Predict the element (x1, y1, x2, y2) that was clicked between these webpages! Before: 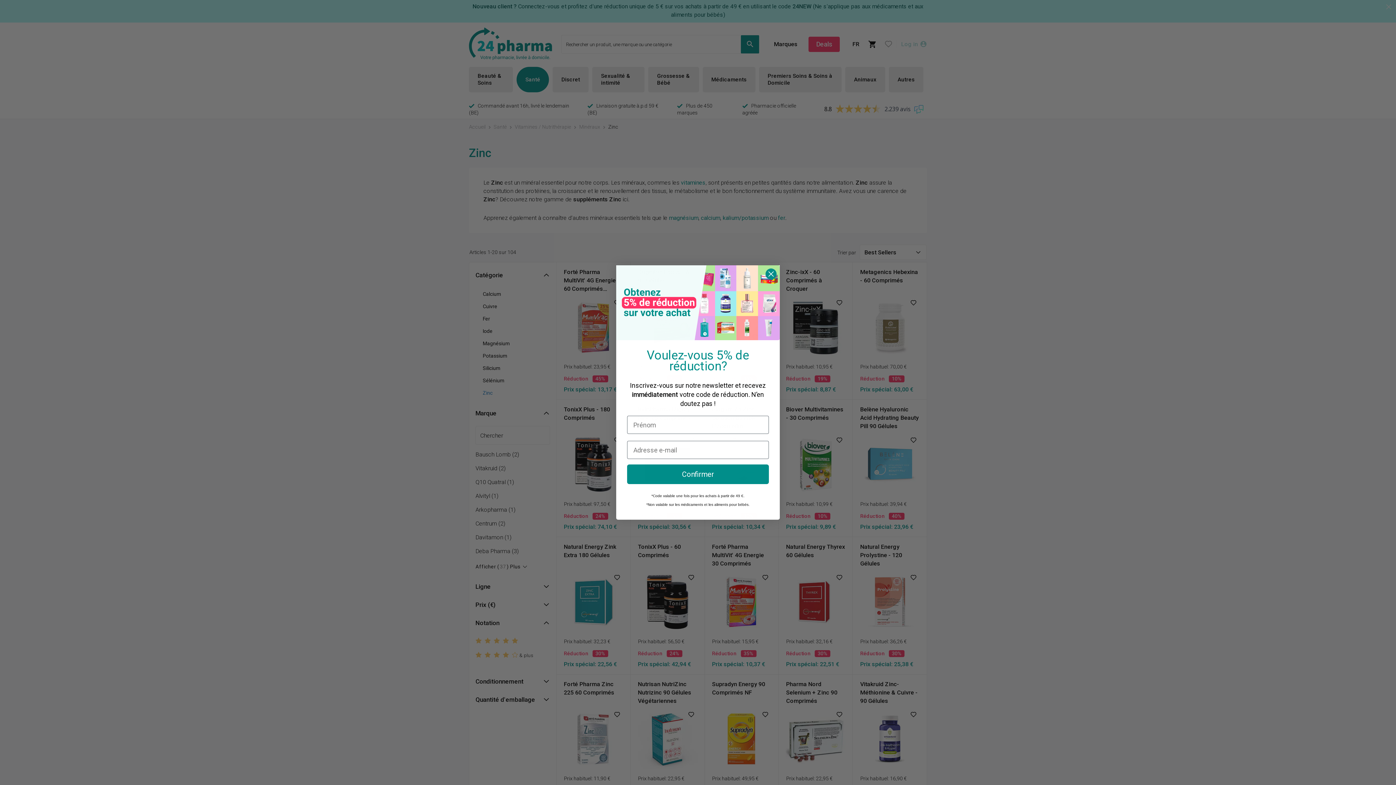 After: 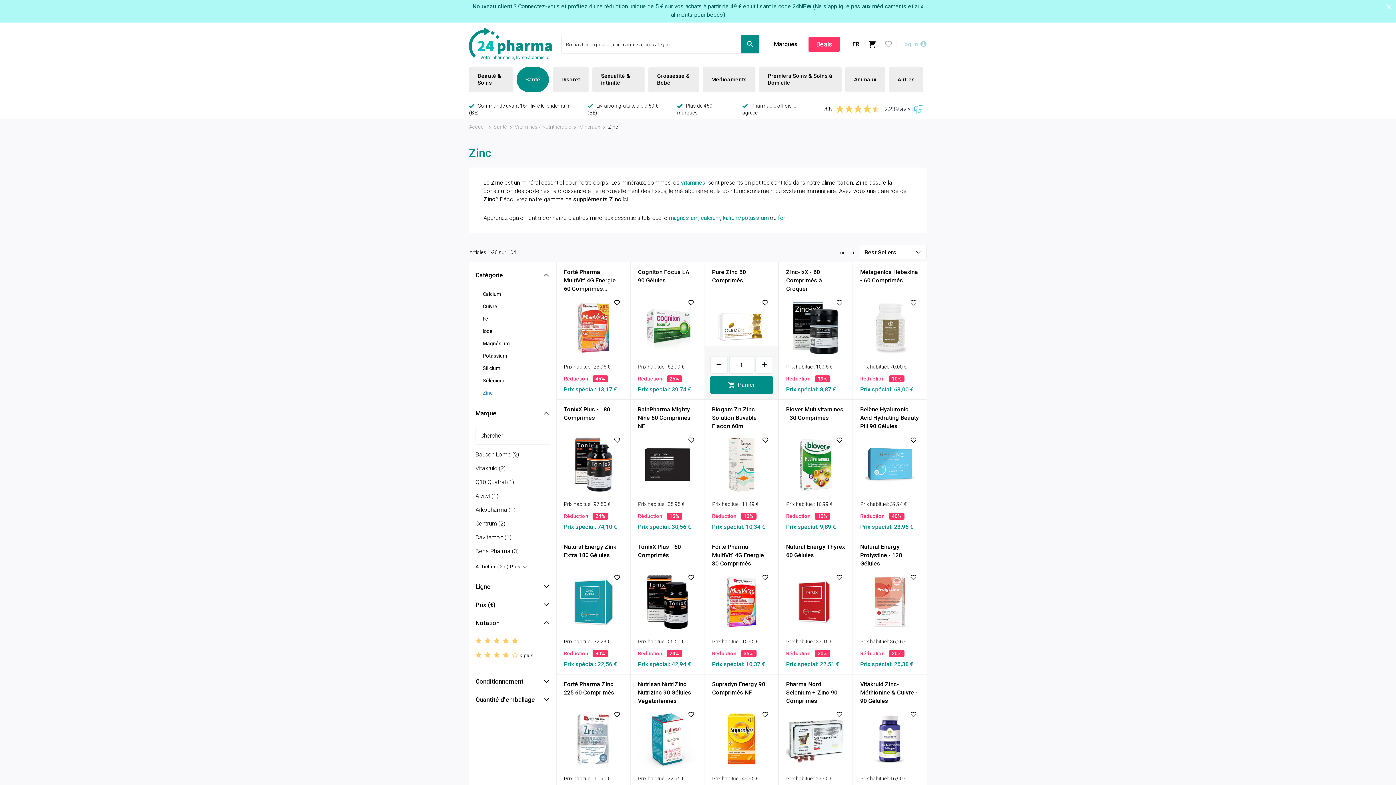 Action: bbox: (765, 325, 777, 336) label: Close dialog